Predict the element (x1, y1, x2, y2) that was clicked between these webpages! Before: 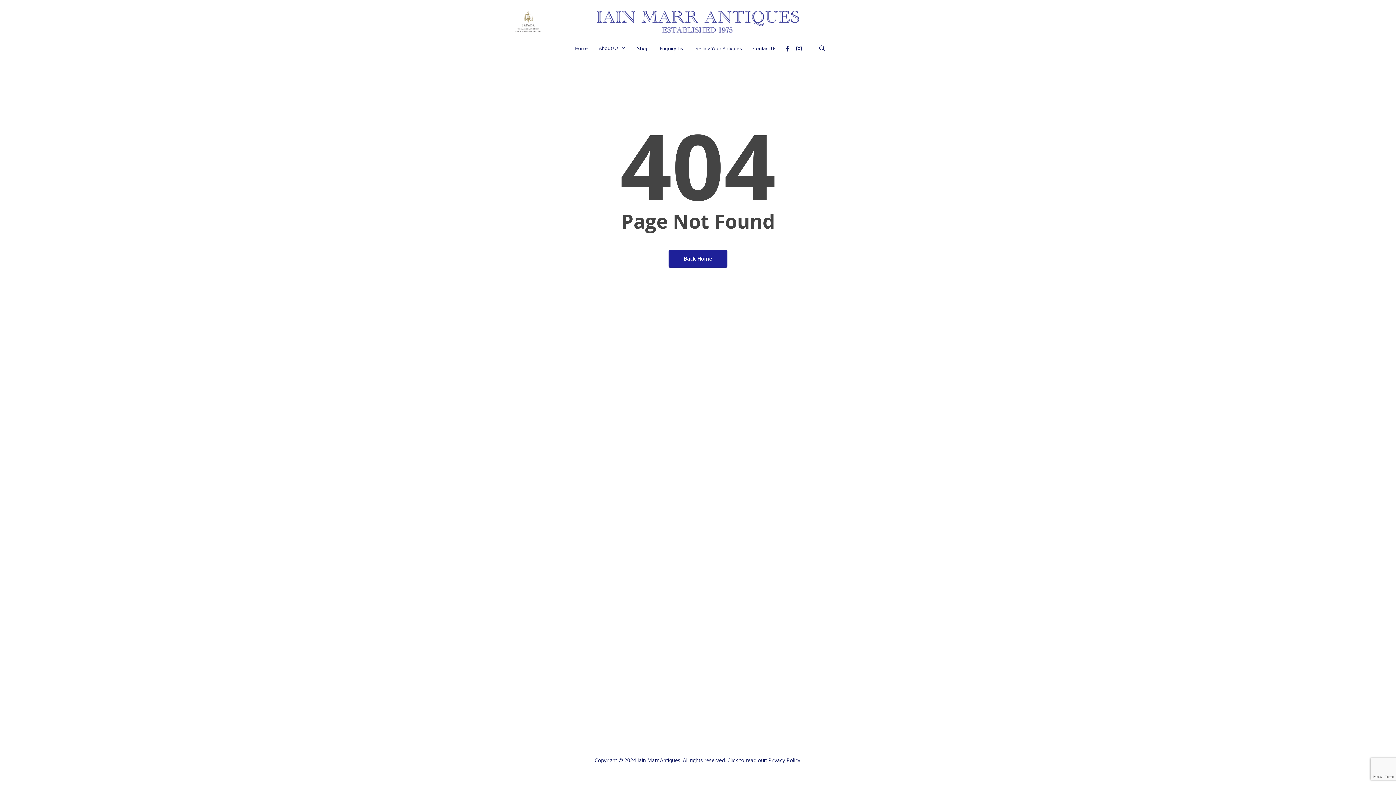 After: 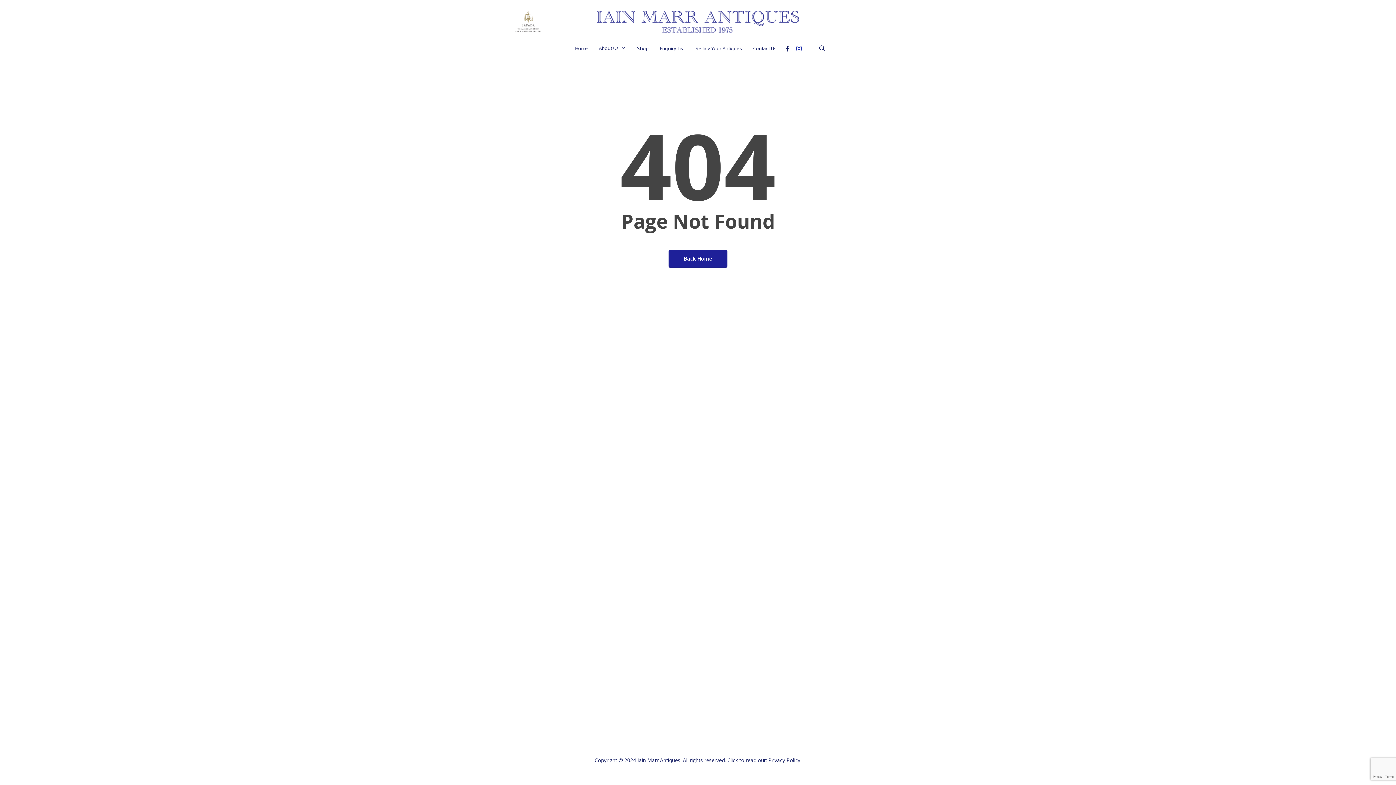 Action: bbox: (792, 44, 805, 52) label: instagram